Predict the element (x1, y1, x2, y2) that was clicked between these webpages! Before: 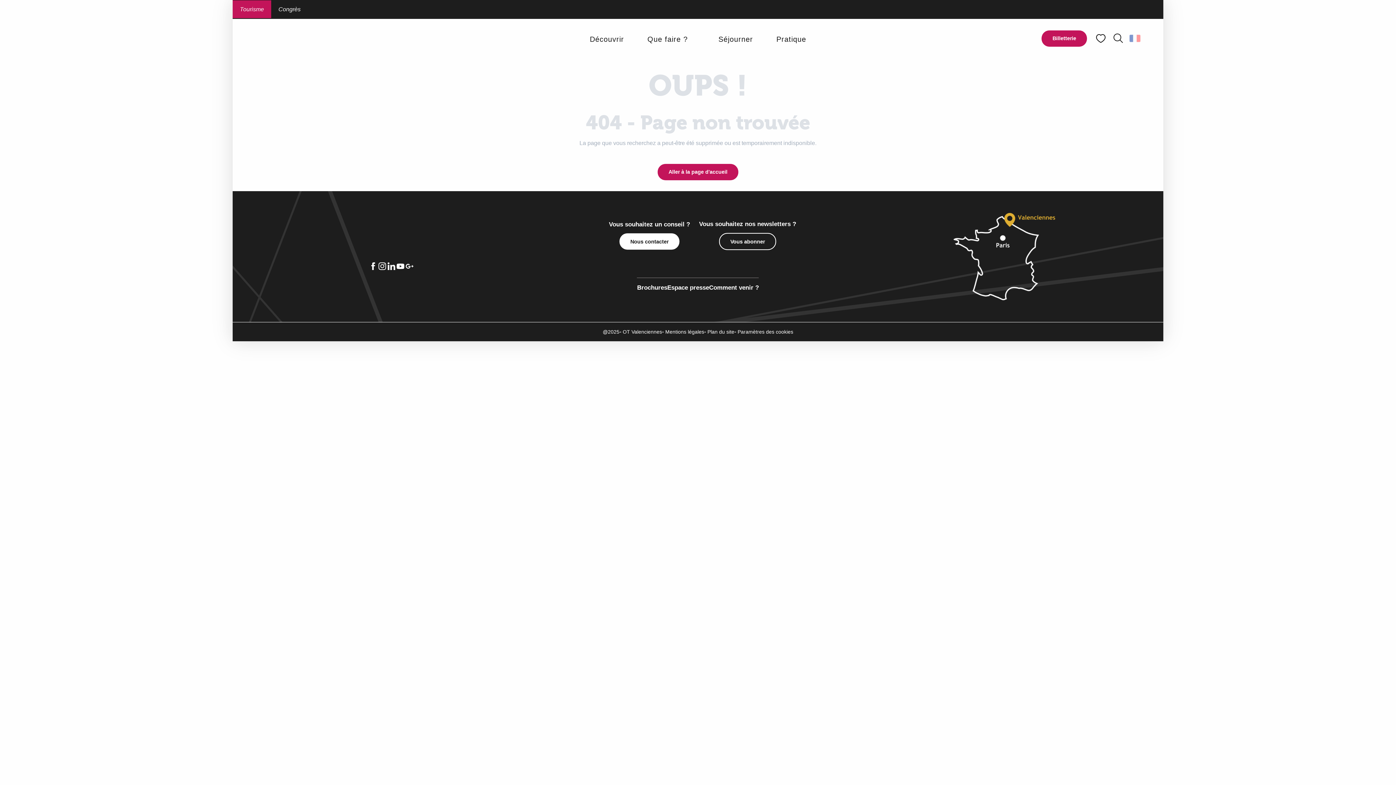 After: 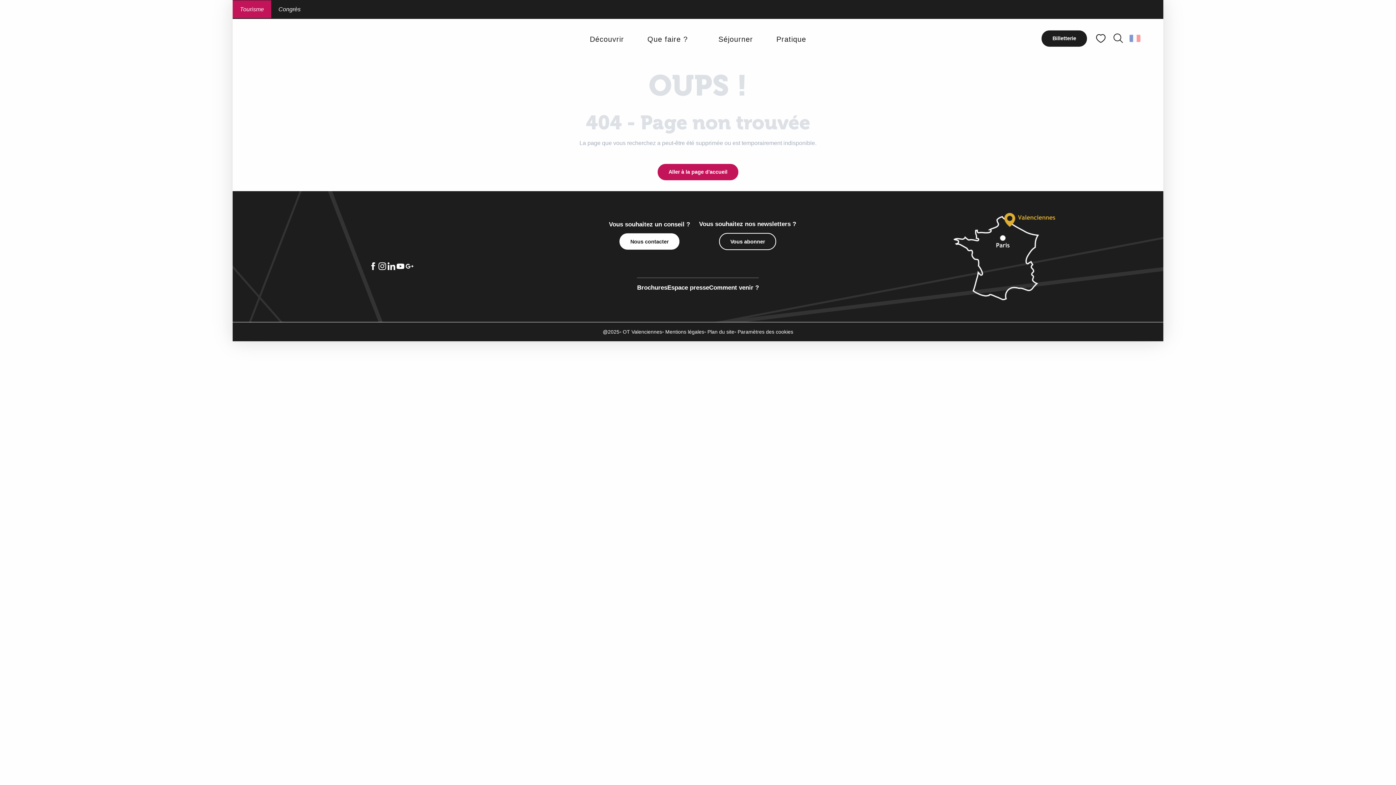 Action: label: Billetterie bbox: (1041, 30, 1087, 46)